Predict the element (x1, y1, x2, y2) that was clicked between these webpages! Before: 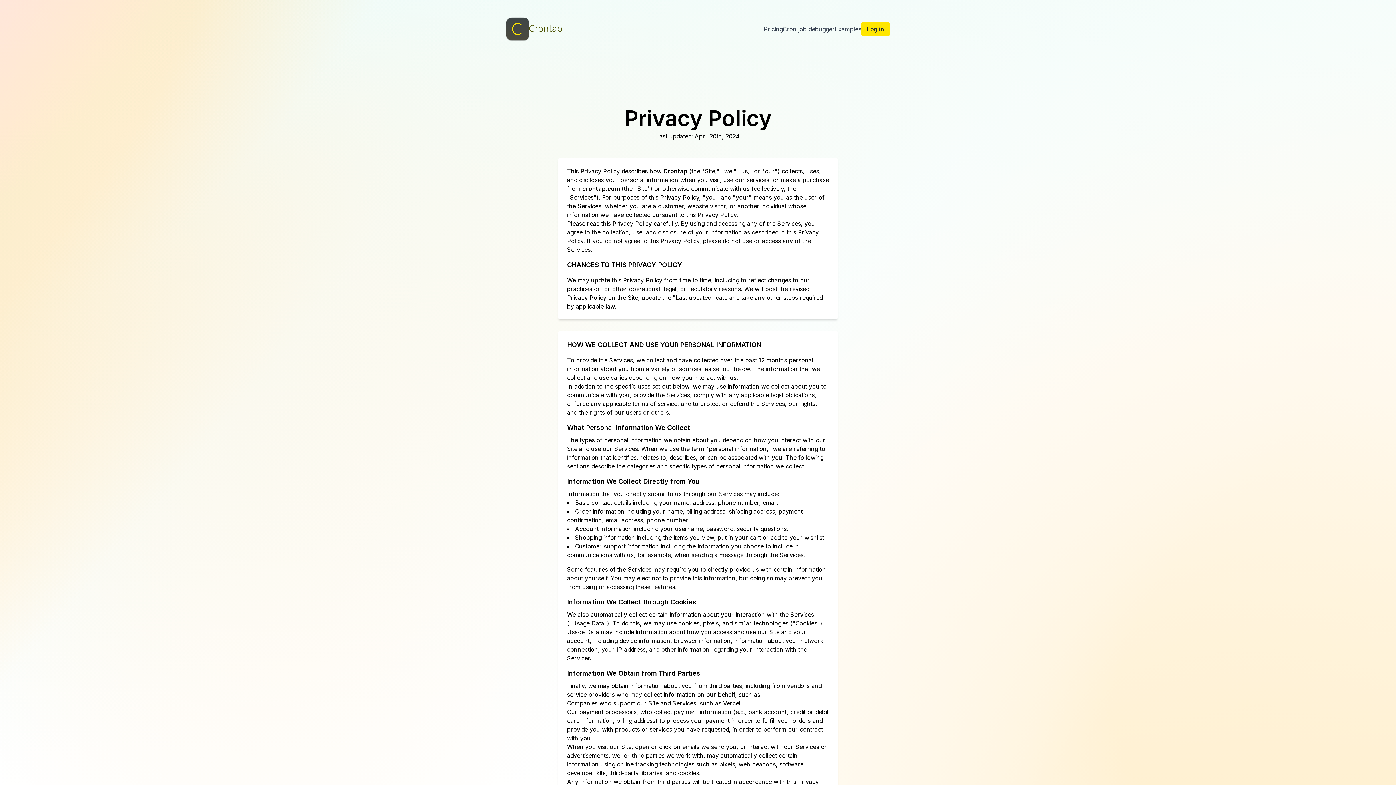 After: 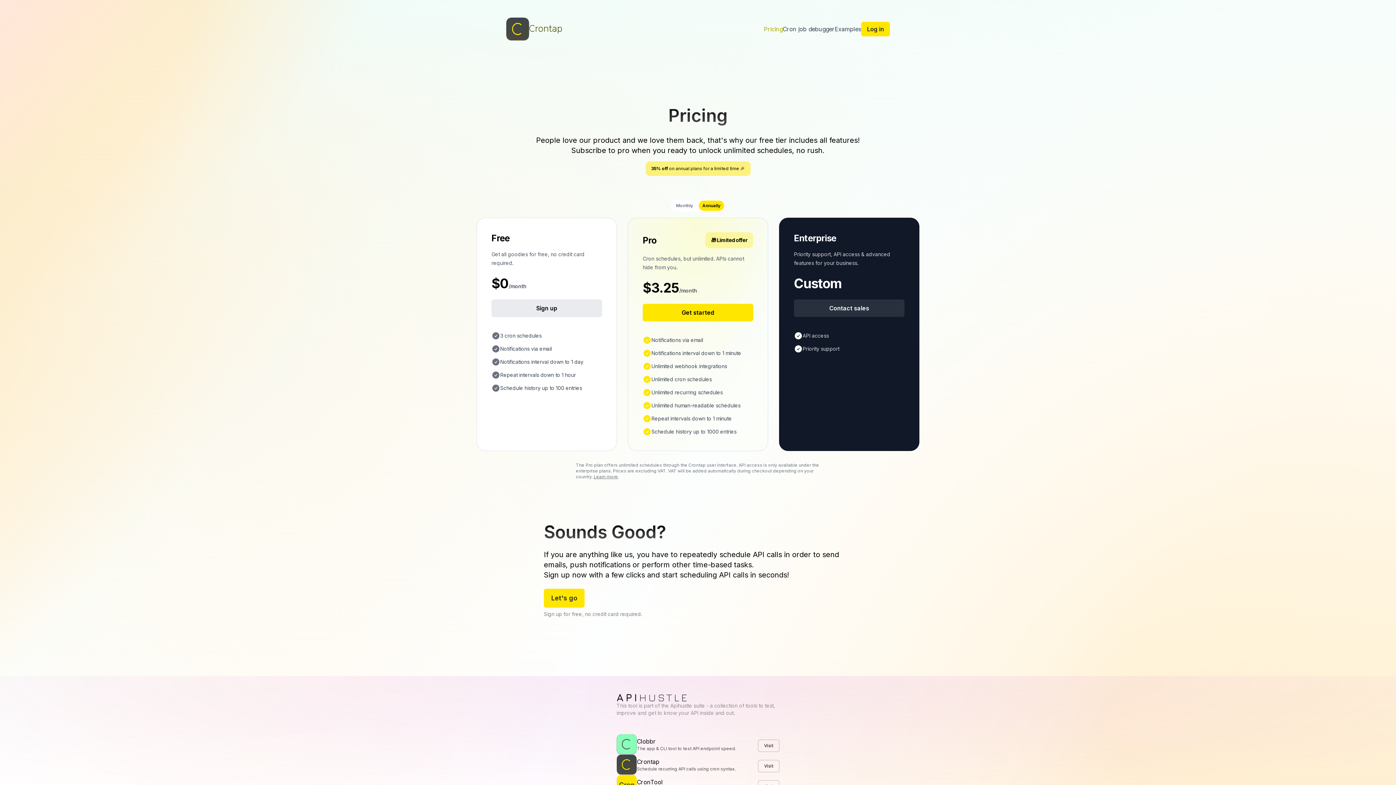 Action: bbox: (764, 22, 782, 35) label: Pricing